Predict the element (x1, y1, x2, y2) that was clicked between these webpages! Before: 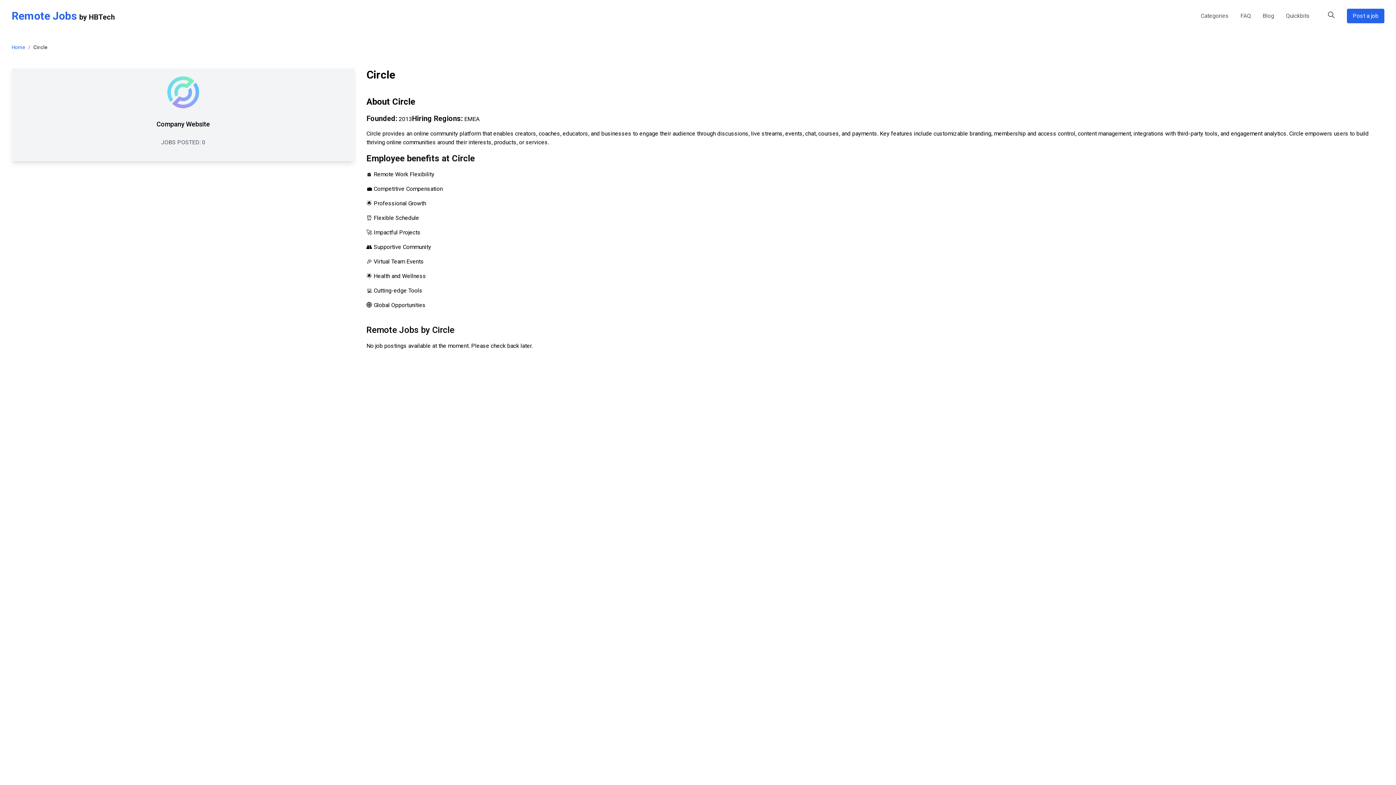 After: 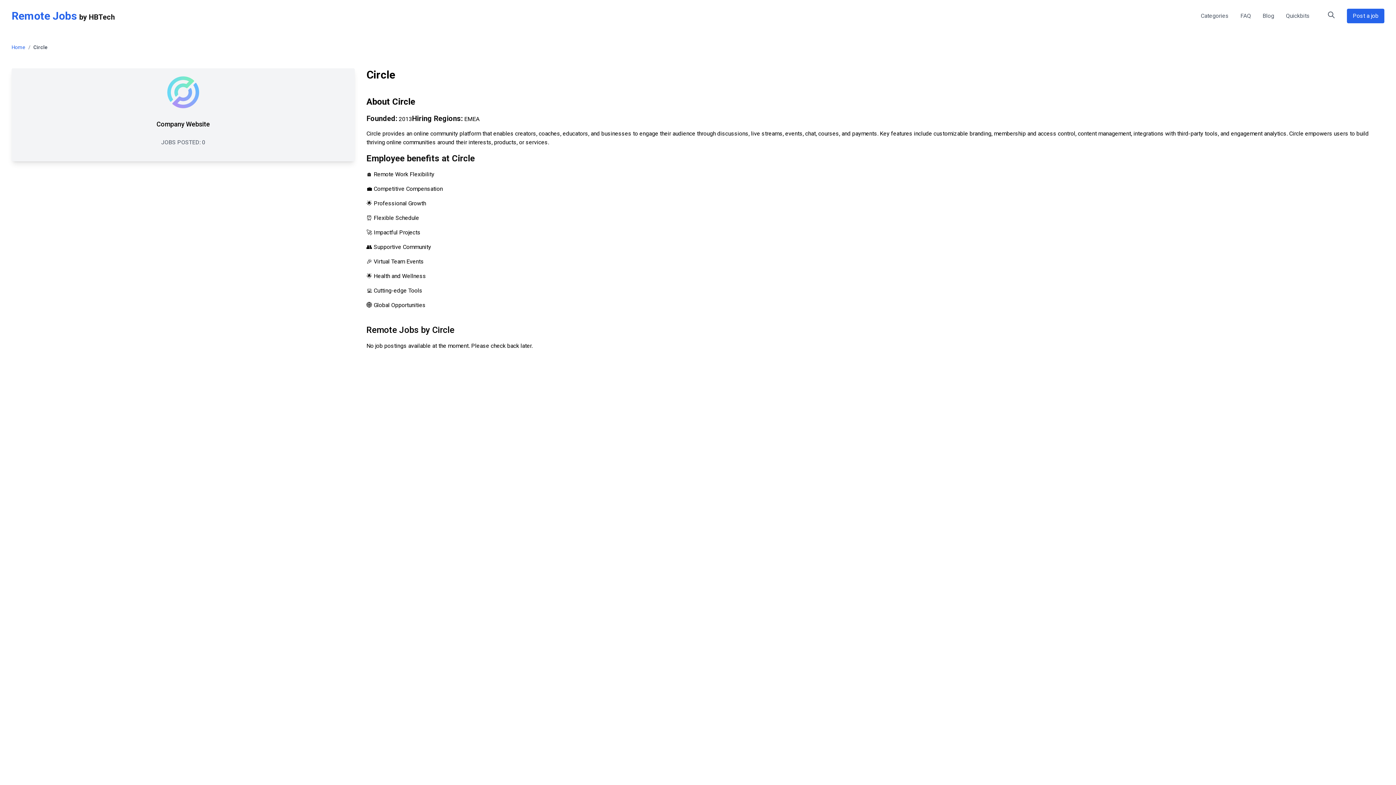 Action: label: HBTech - Remote Jobs Platform bbox: (88, 12, 114, 21)